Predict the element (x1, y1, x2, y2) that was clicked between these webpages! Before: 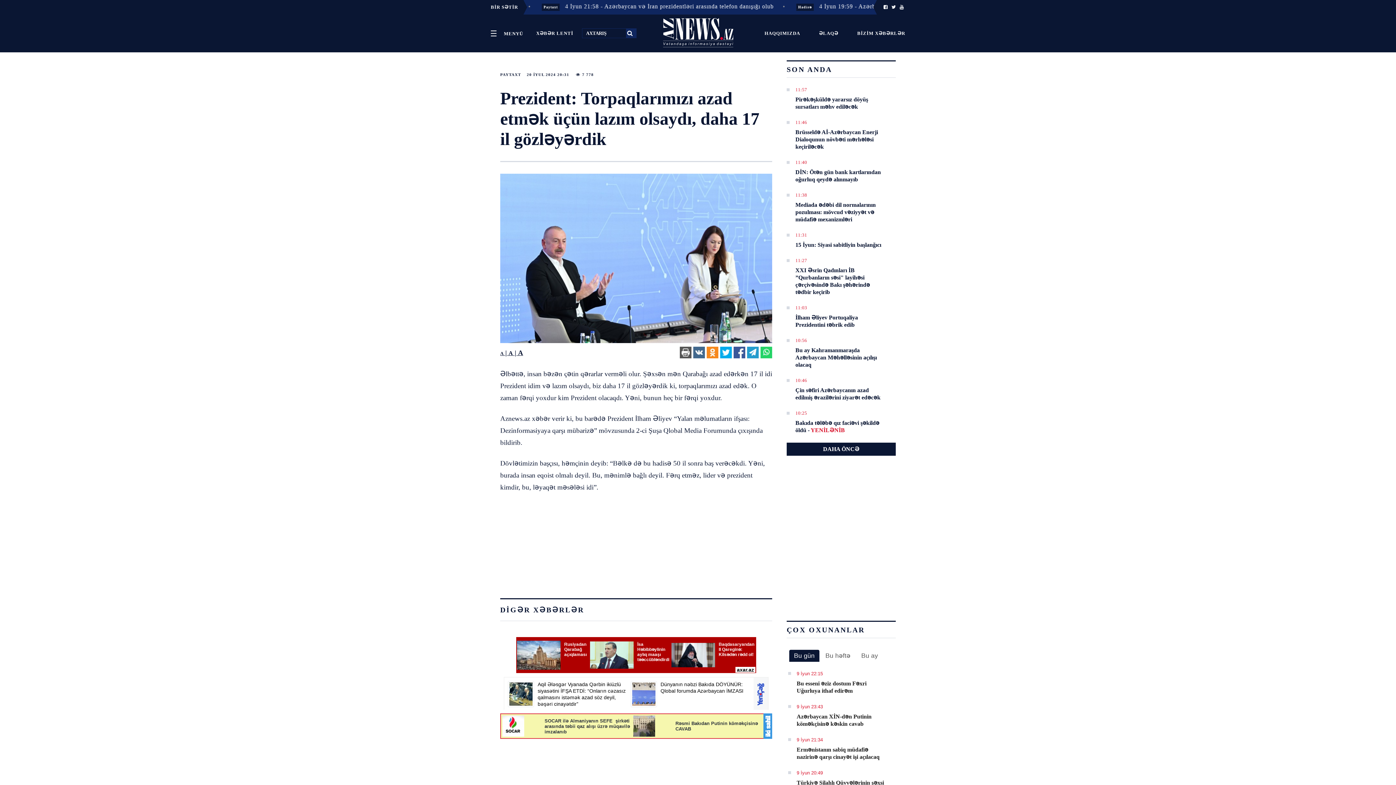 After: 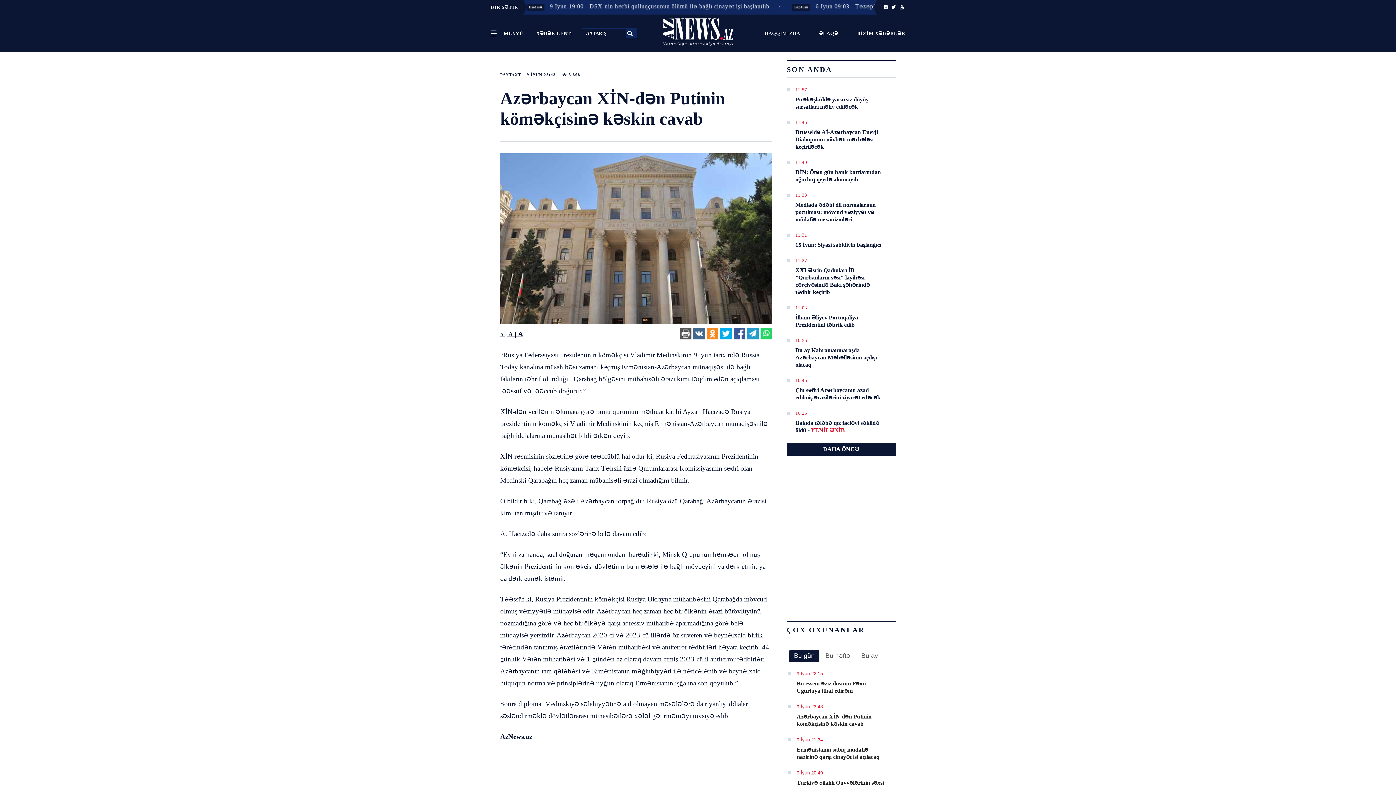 Action: label: Azərbaycan XİN-dən Putinin köməkçisinə kəskin cavab bbox: (796, 713, 885, 728)